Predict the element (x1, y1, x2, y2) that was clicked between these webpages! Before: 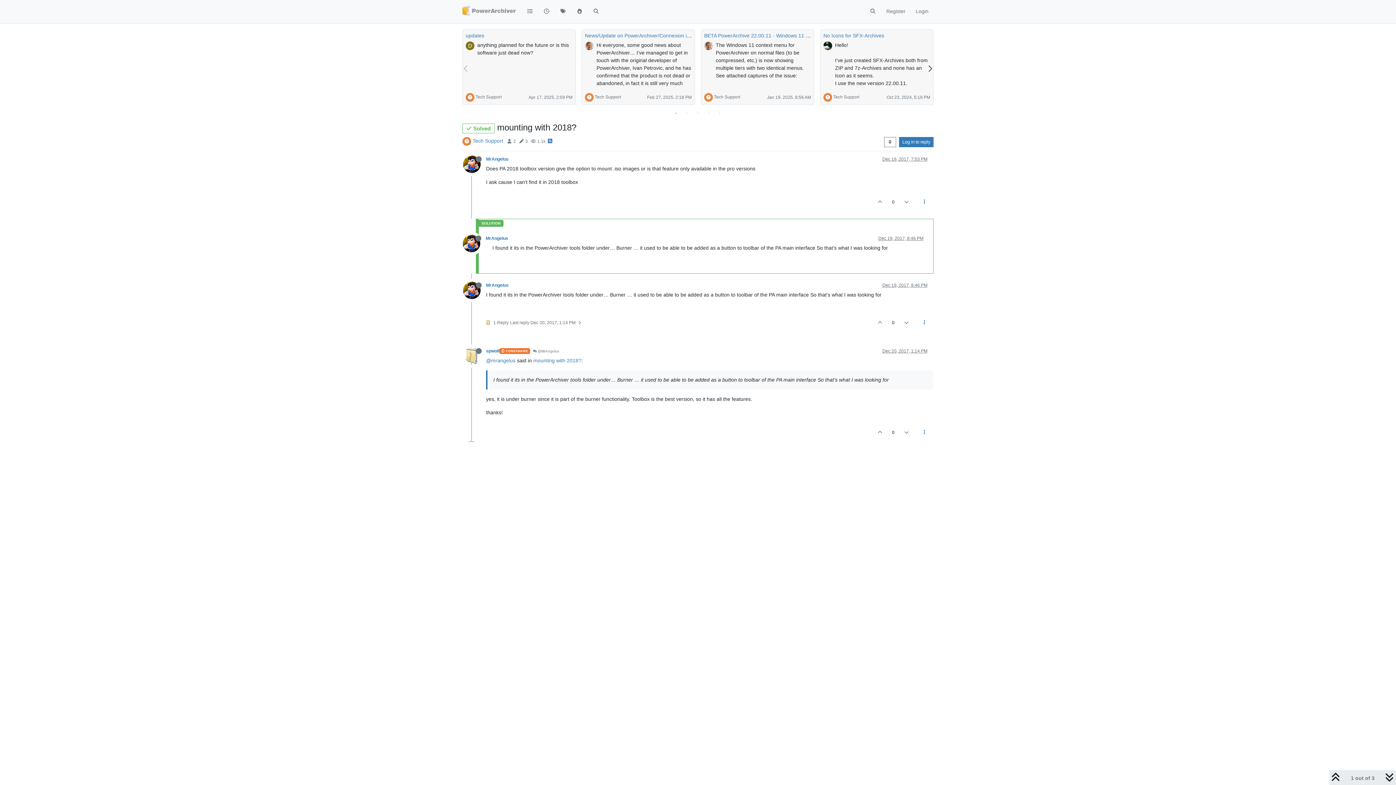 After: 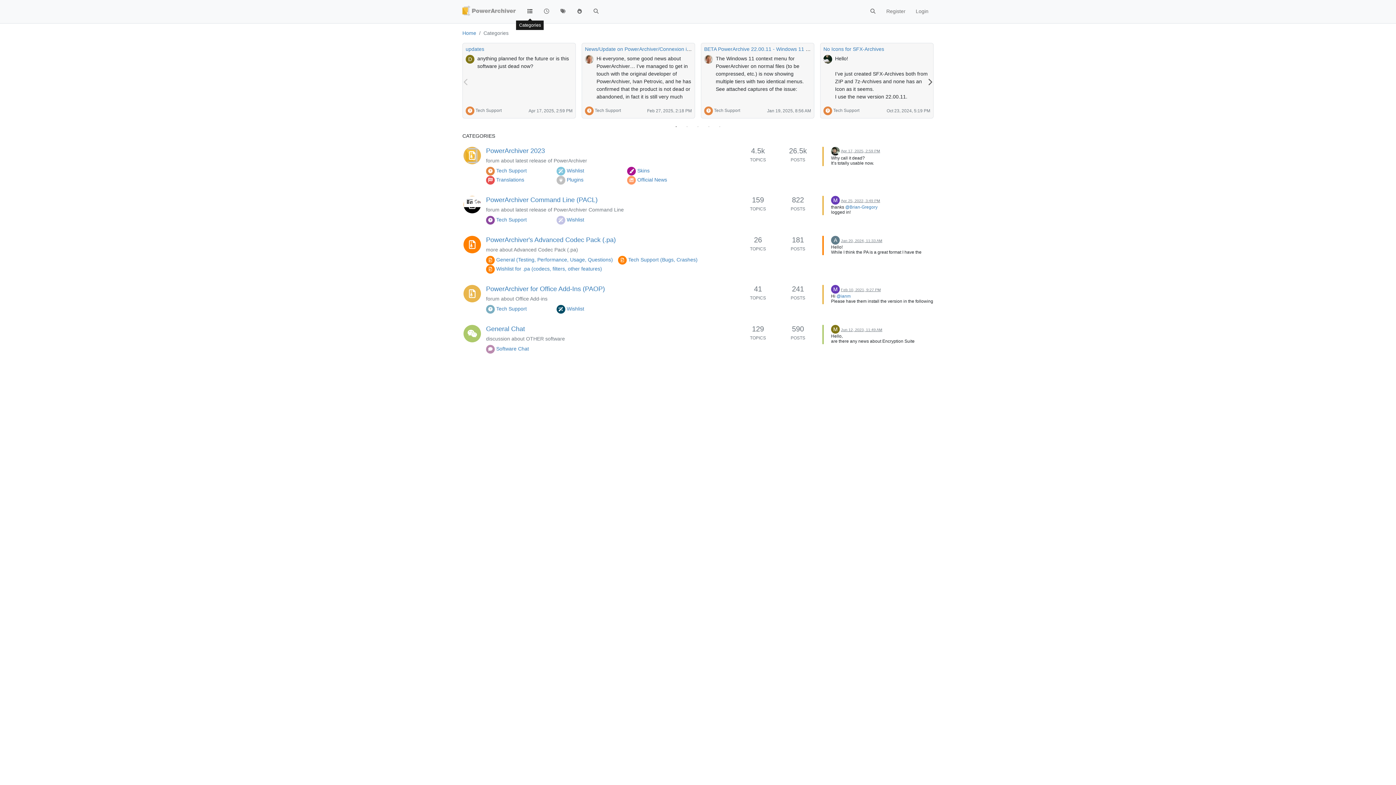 Action: bbox: (521, 4, 538, 18)